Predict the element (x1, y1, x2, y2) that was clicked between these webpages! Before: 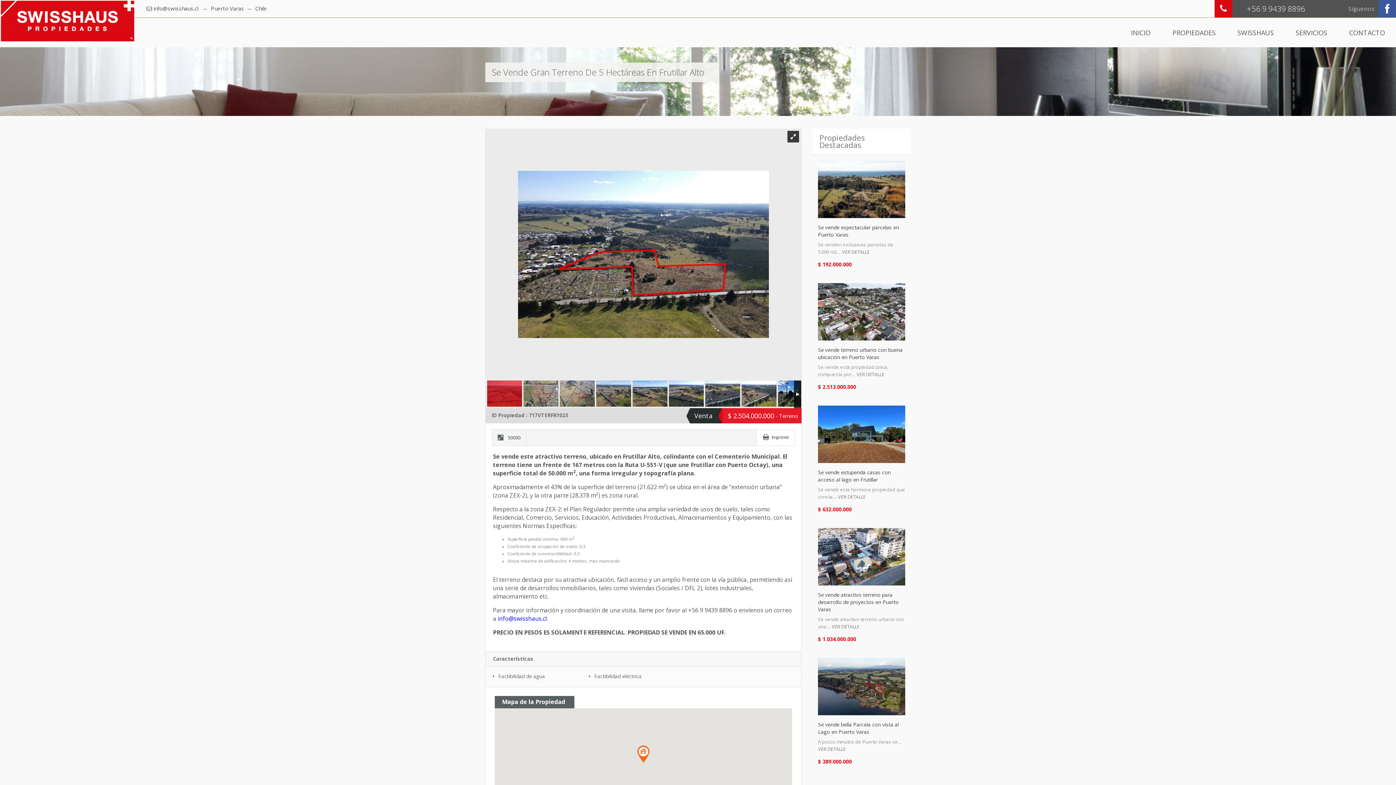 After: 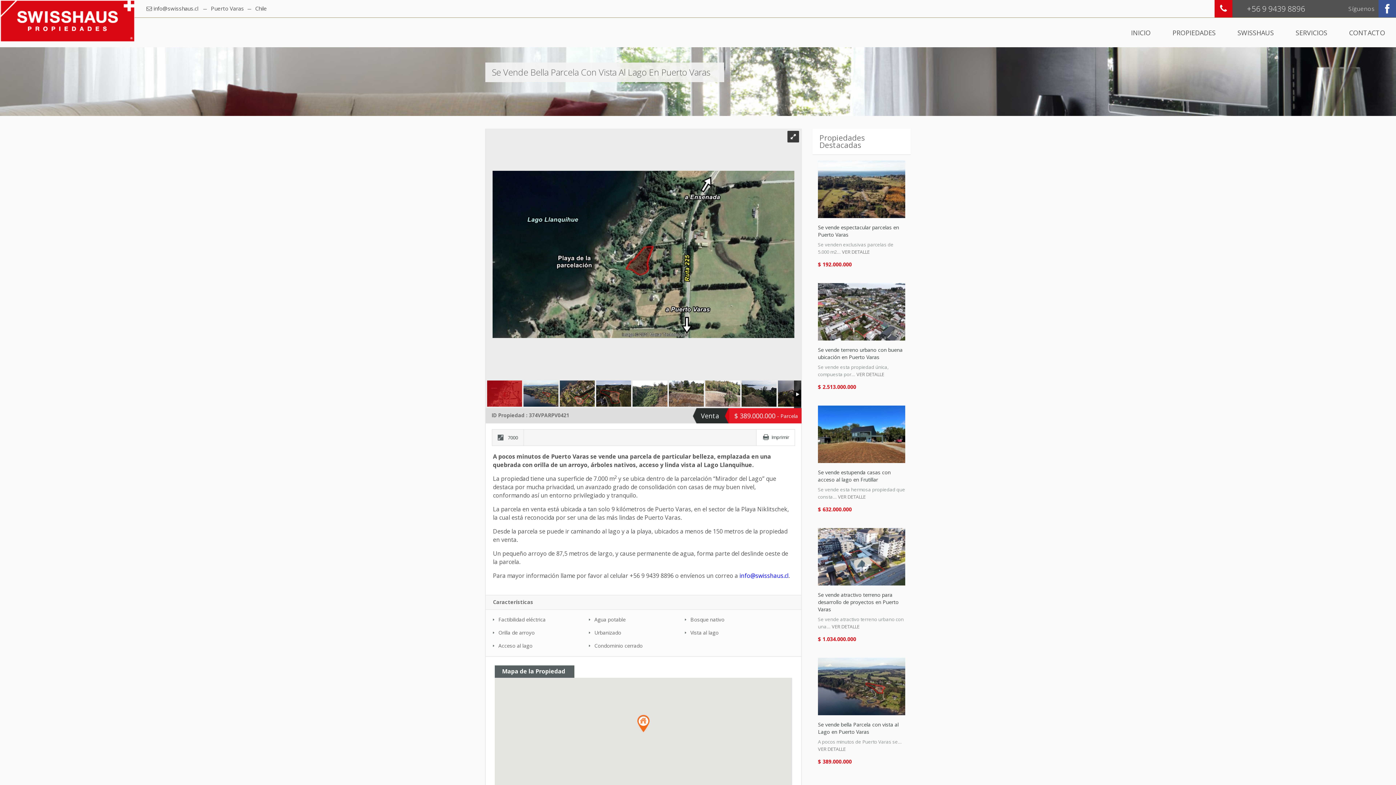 Action: label: VER DETALLE bbox: (818, 746, 845, 752)